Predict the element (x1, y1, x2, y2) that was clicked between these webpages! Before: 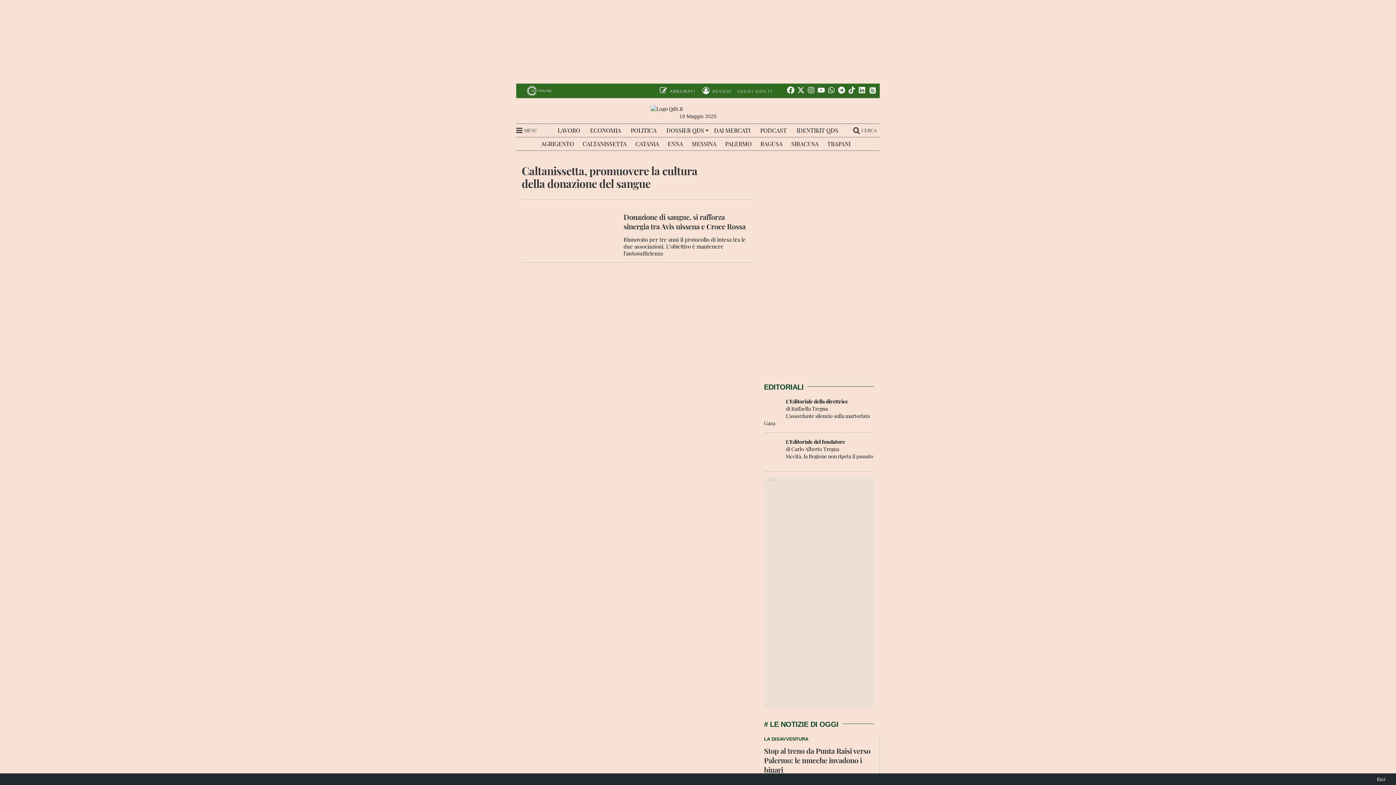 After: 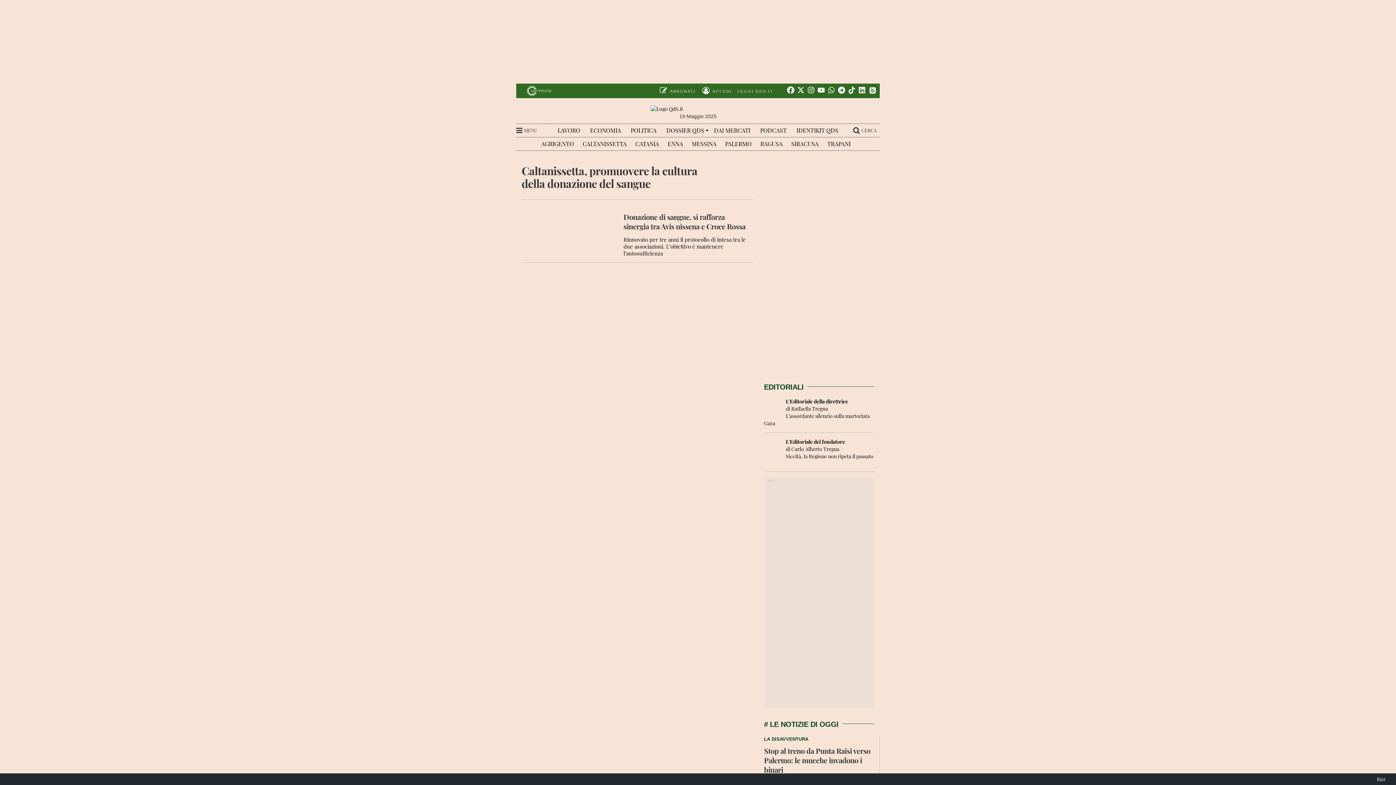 Action: label: LEGGI QDS.IT bbox: (734, 84, 776, 97)